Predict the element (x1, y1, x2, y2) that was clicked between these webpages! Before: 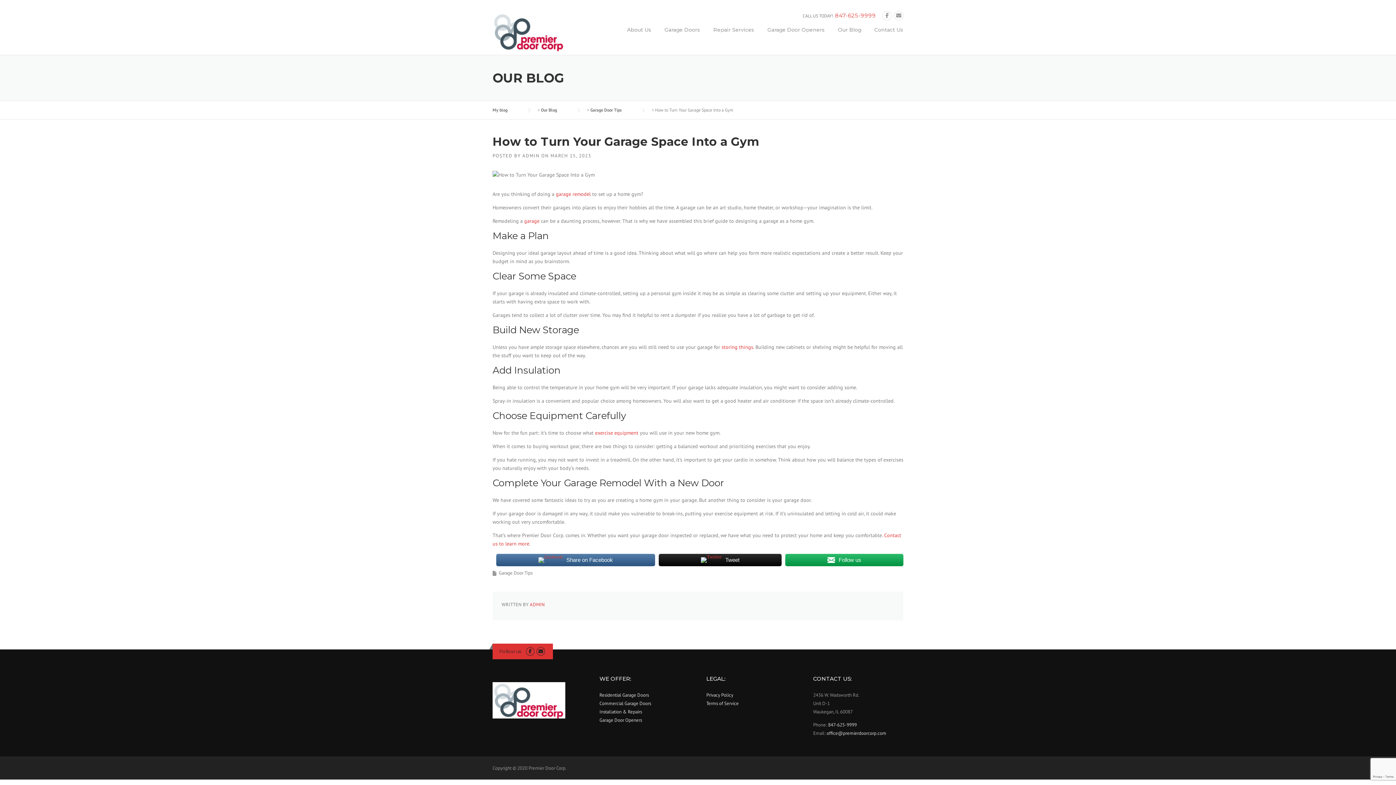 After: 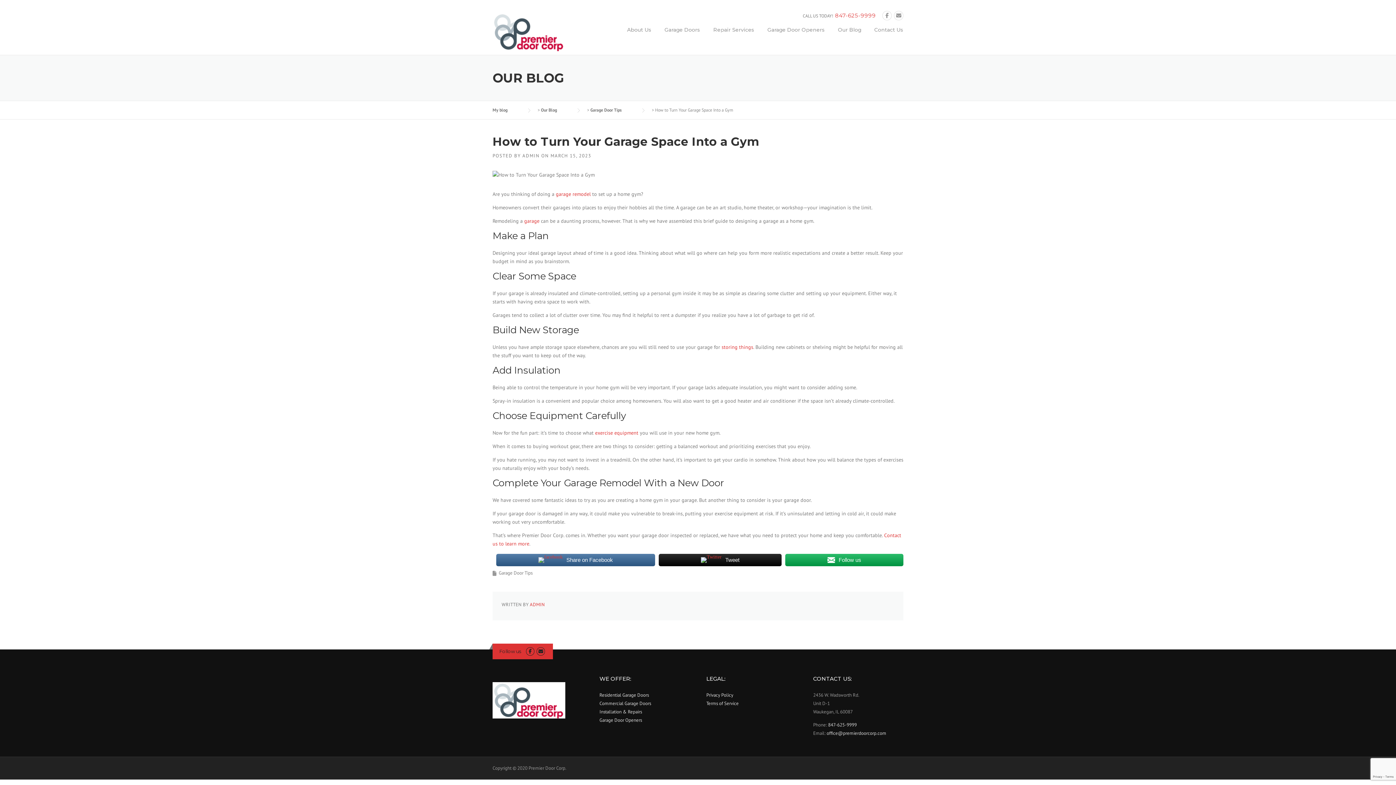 Action: bbox: (658, 553, 781, 567) label: Tweet